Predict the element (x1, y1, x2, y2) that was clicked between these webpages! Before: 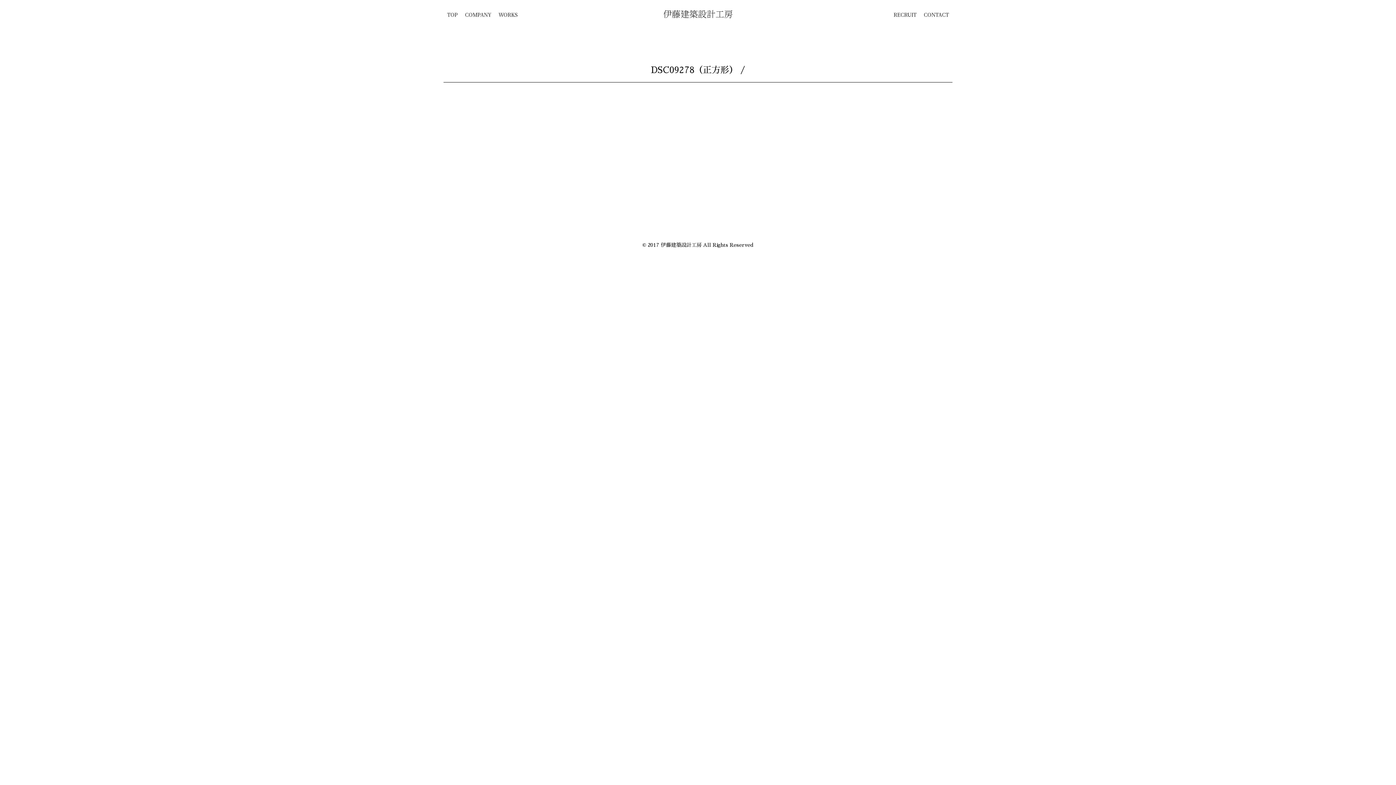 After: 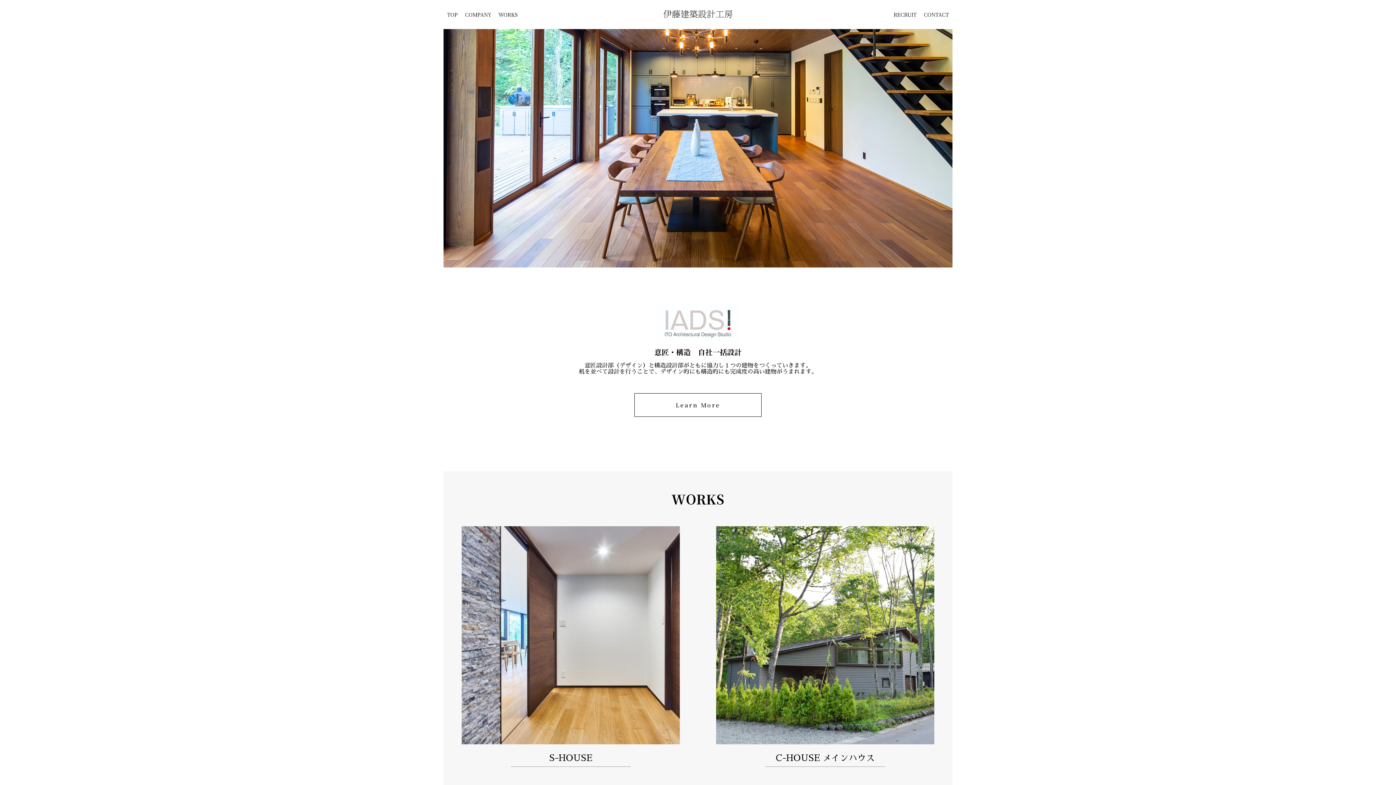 Action: bbox: (663, 7, 733, 20) label: 伊藤建築設計工房